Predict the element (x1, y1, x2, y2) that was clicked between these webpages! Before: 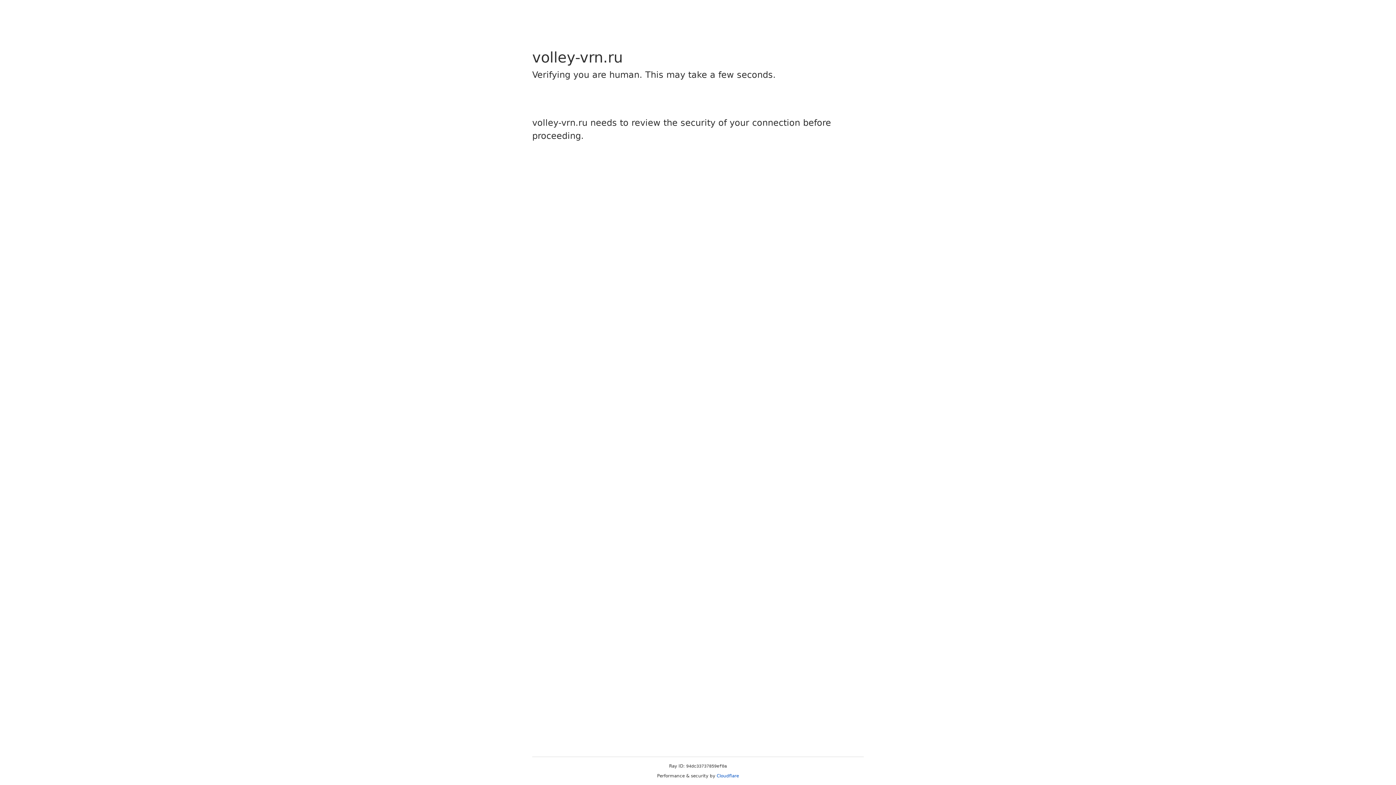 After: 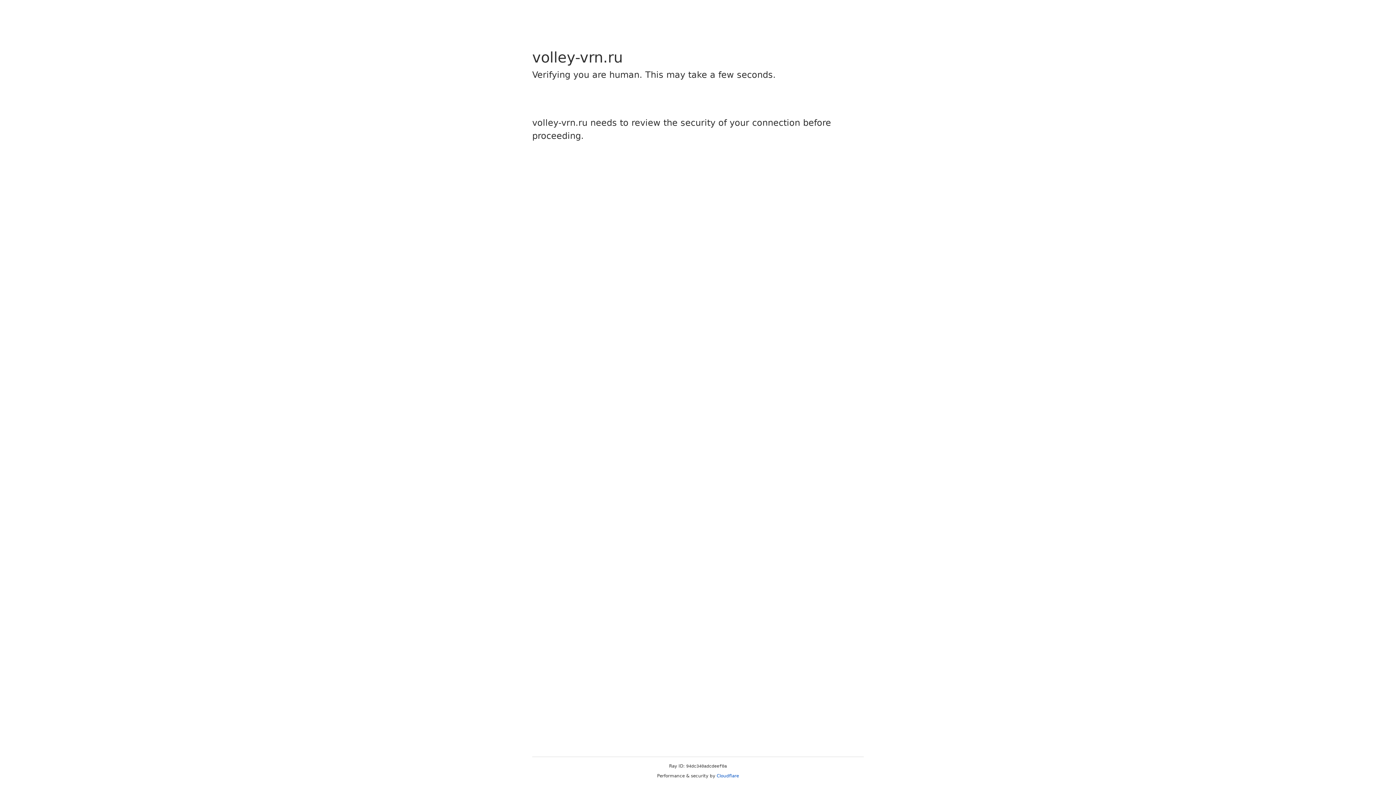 Action: label: Cloudflare bbox: (716, 773, 739, 778)